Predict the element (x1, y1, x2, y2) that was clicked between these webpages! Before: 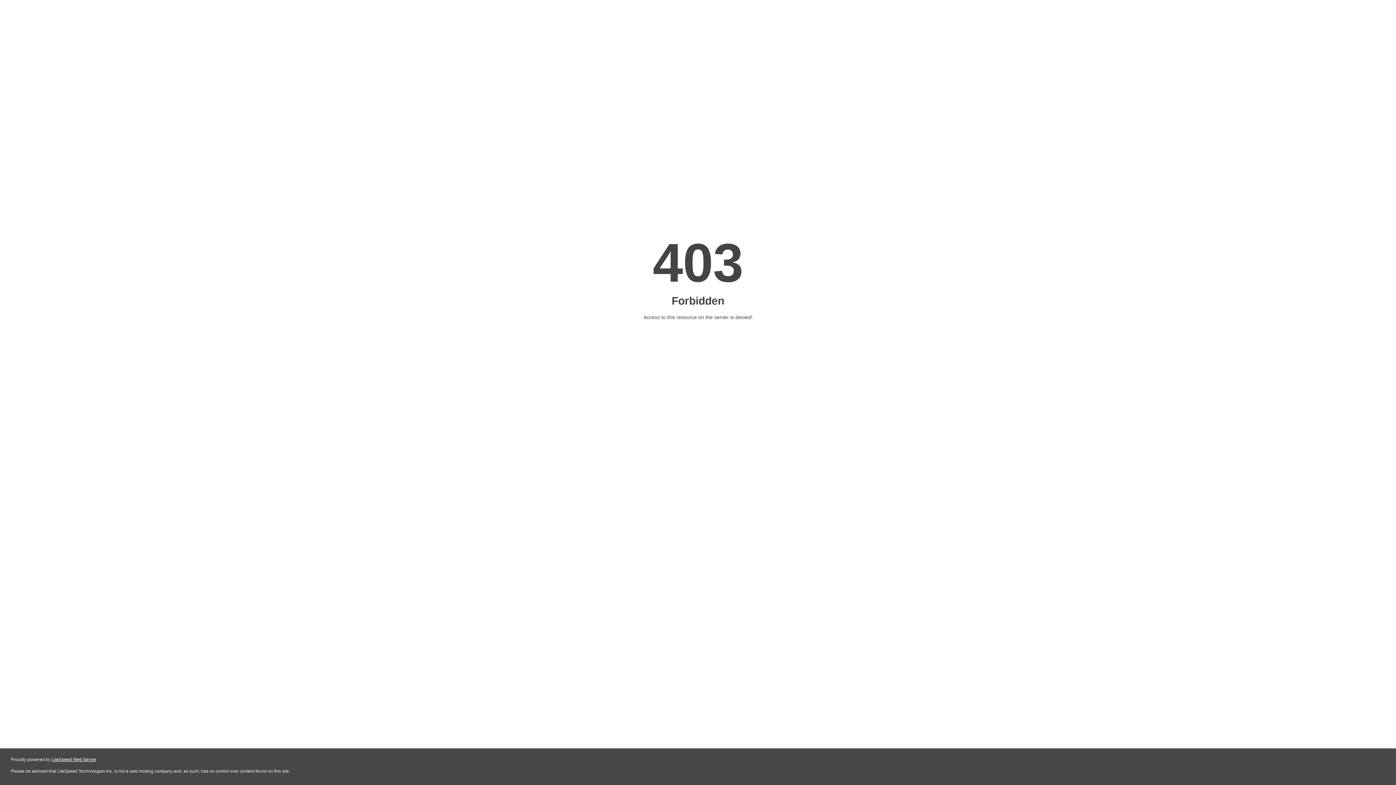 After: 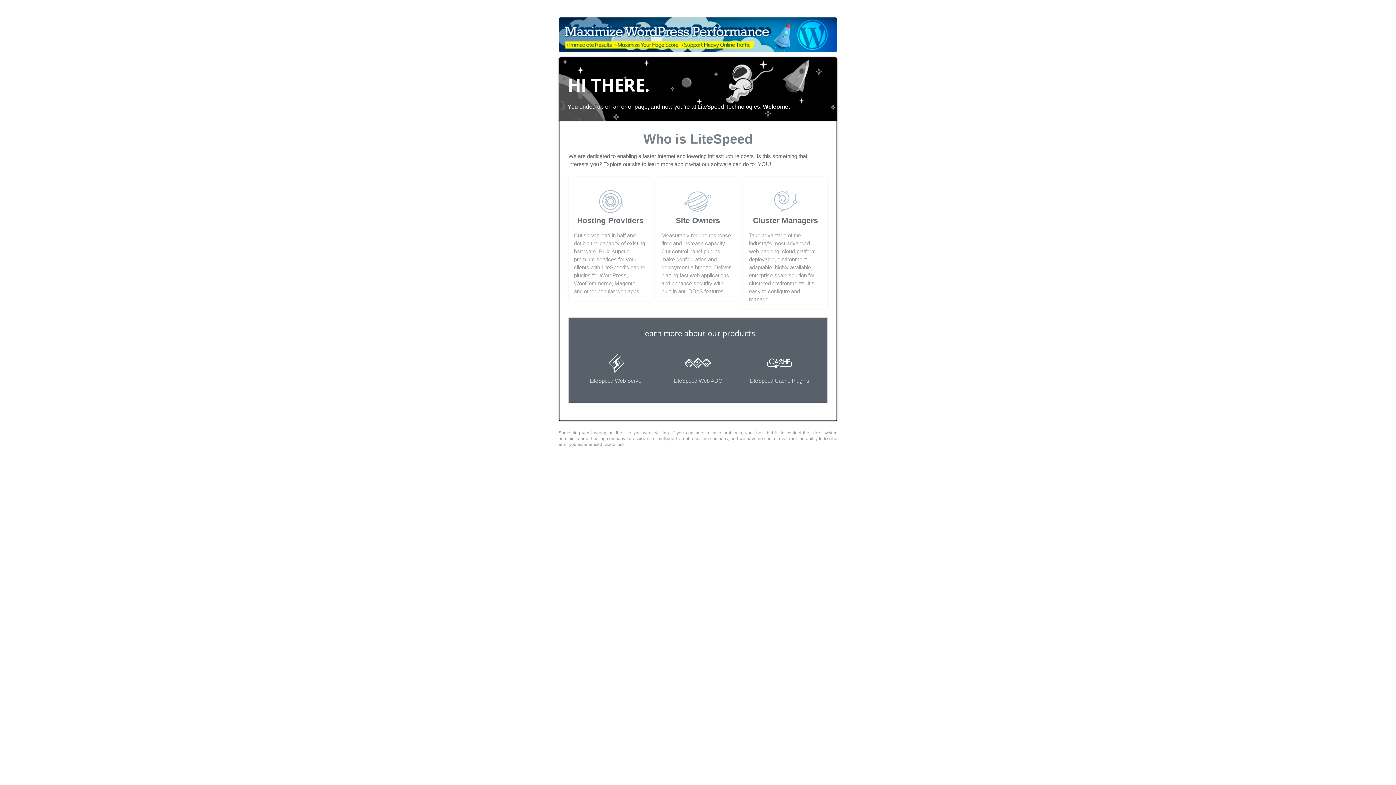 Action: bbox: (51, 757, 96, 762) label: LiteSpeed Web Server